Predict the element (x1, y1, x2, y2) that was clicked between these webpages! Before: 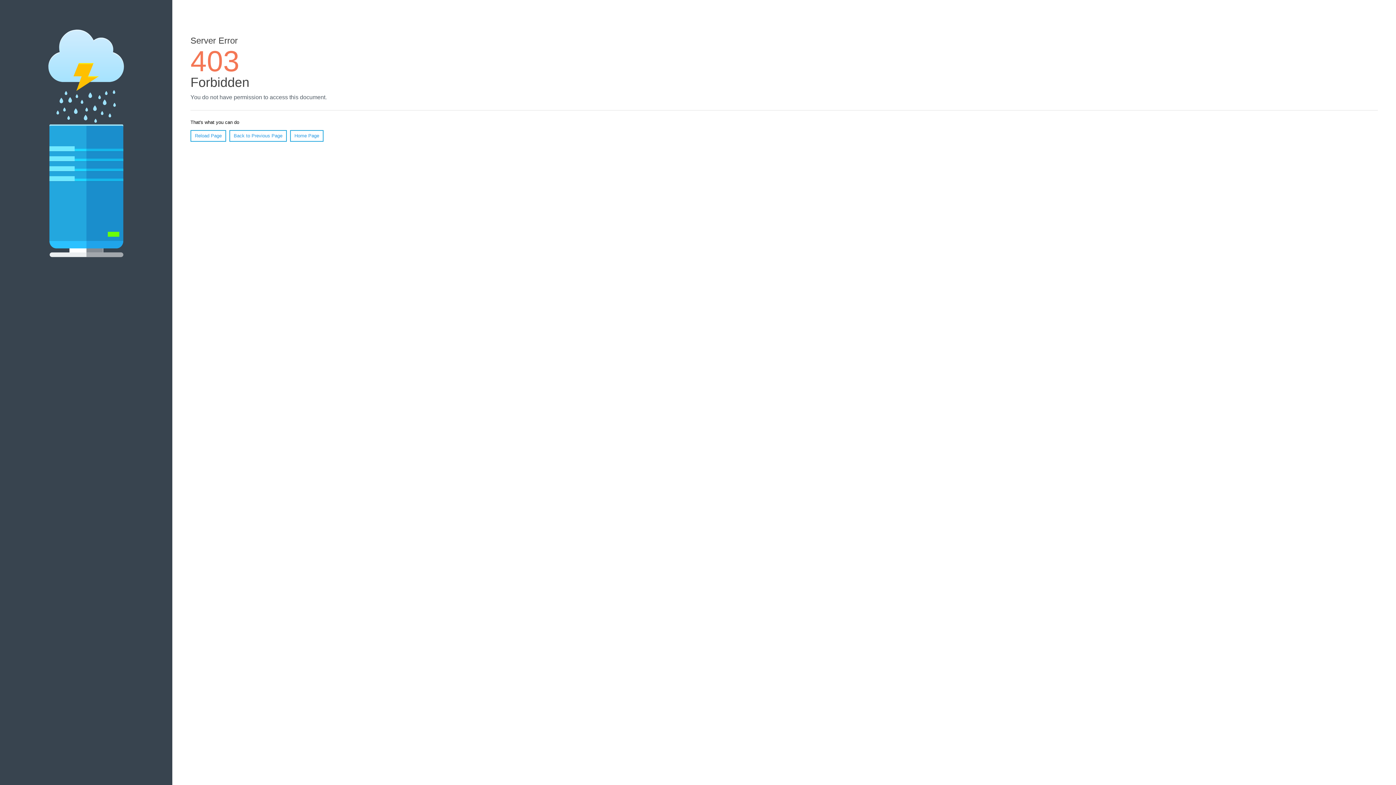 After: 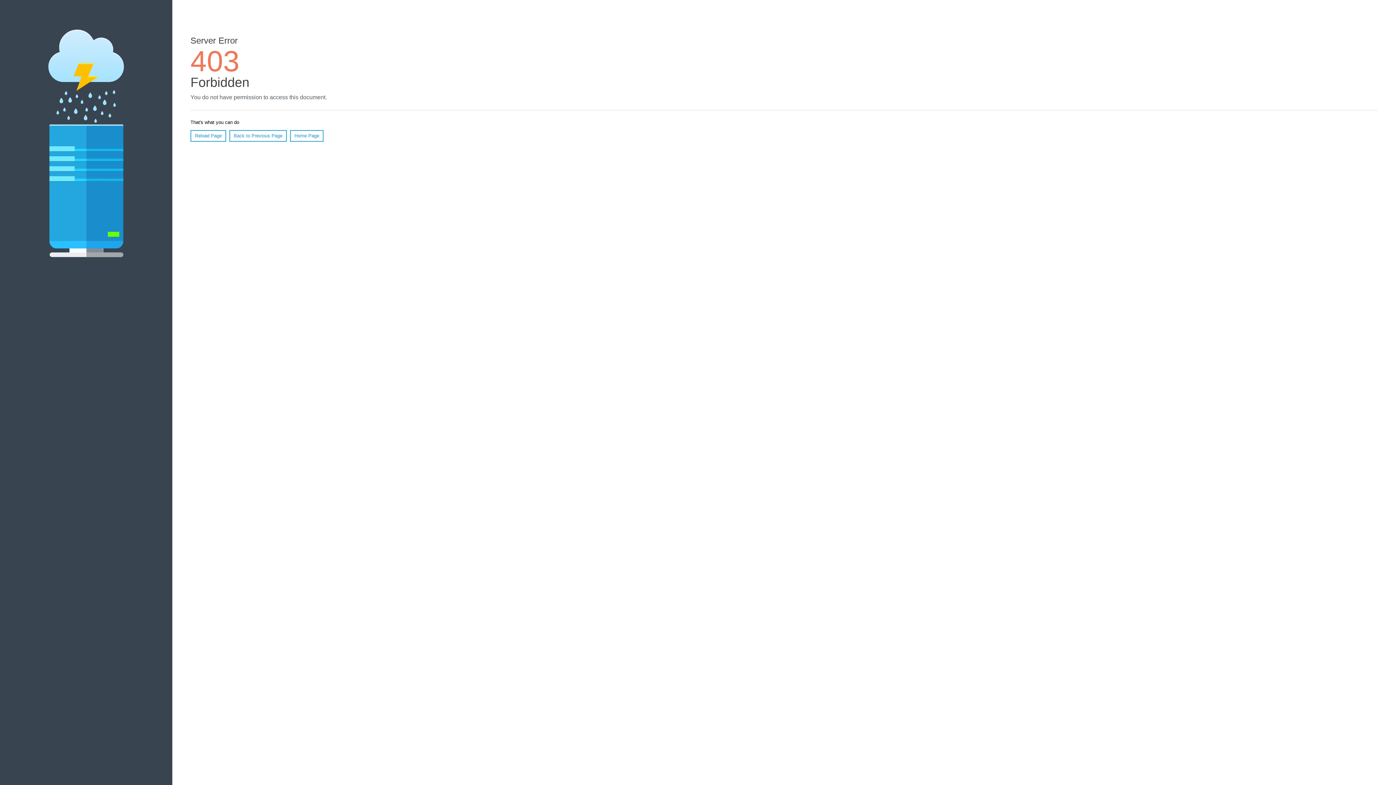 Action: bbox: (290, 130, 323, 141) label: Home Page